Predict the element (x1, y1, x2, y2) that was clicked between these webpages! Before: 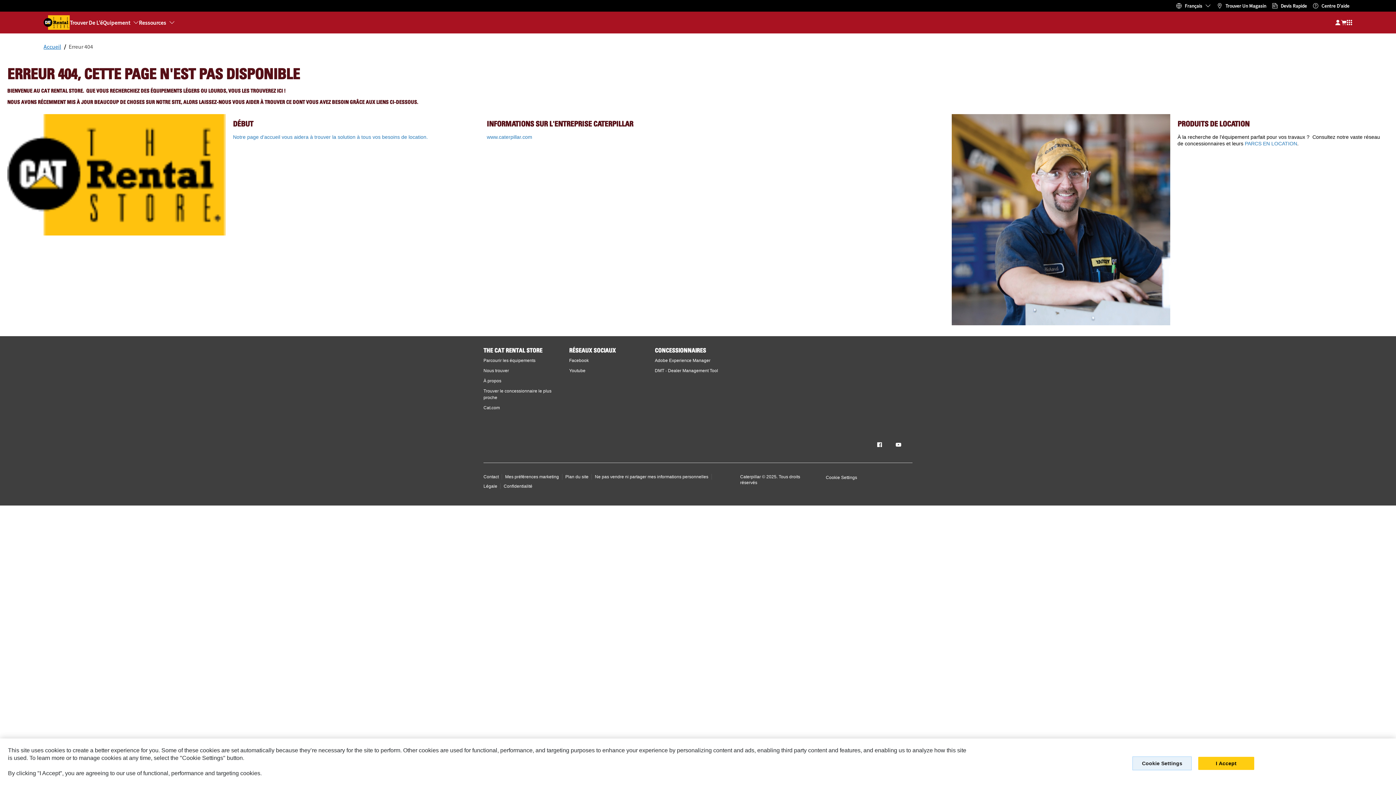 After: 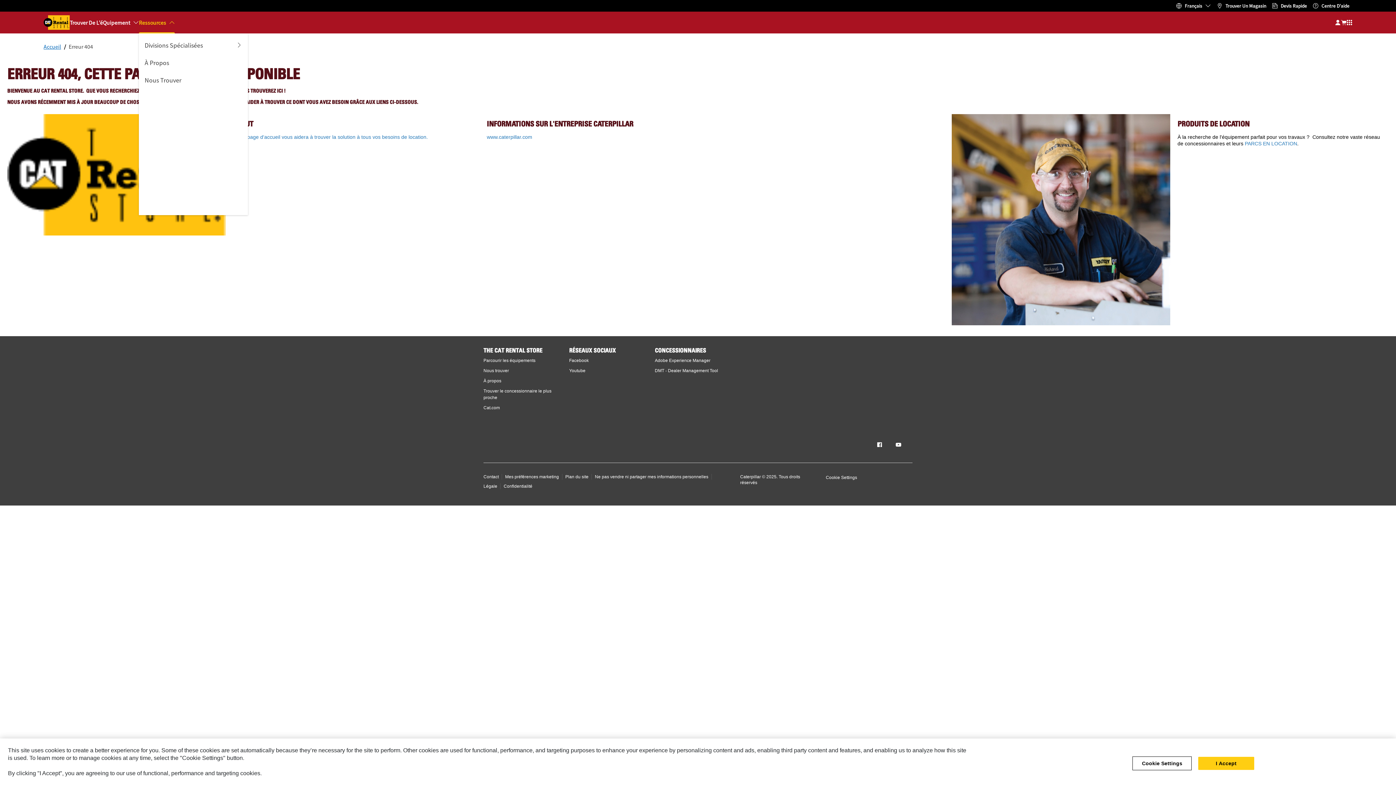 Action: bbox: (138, 11, 174, 33) label: Ressources